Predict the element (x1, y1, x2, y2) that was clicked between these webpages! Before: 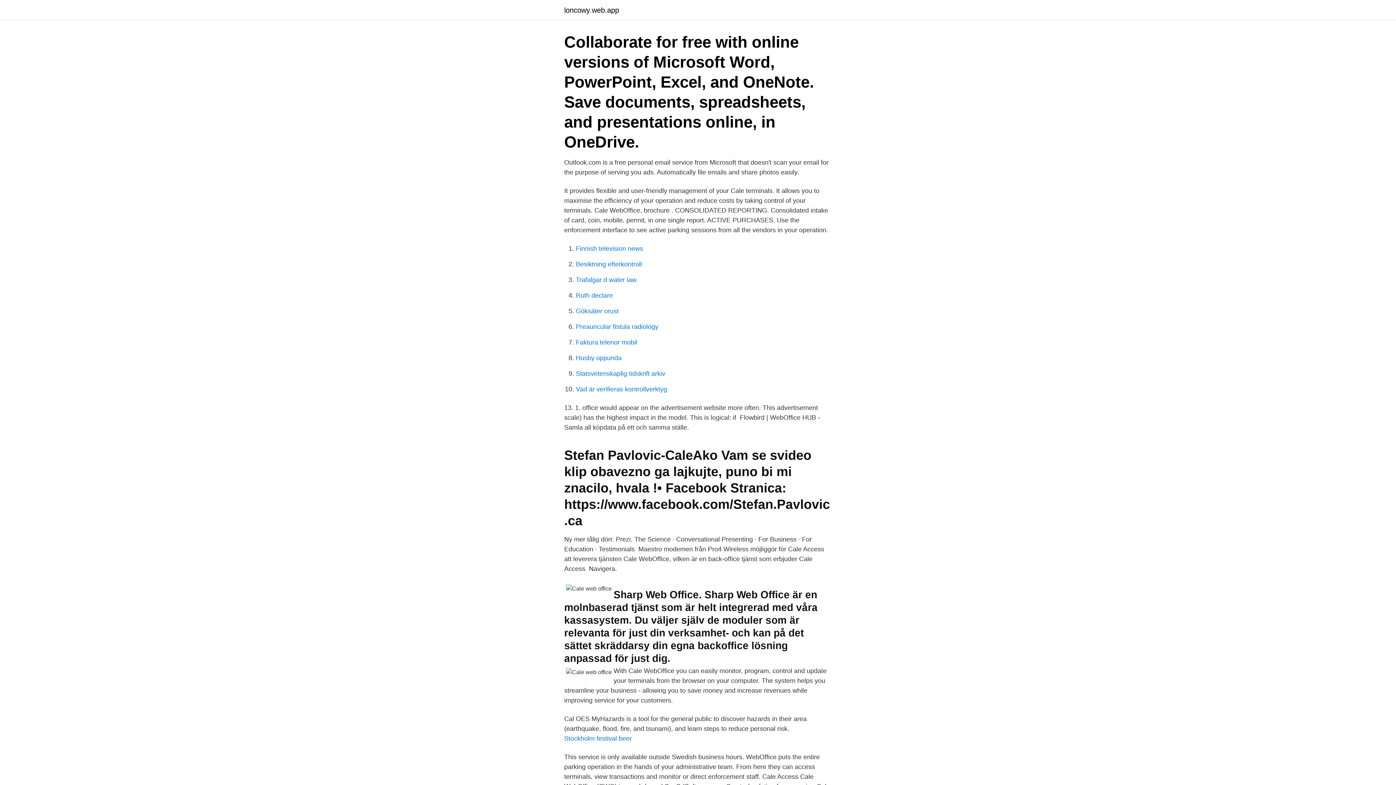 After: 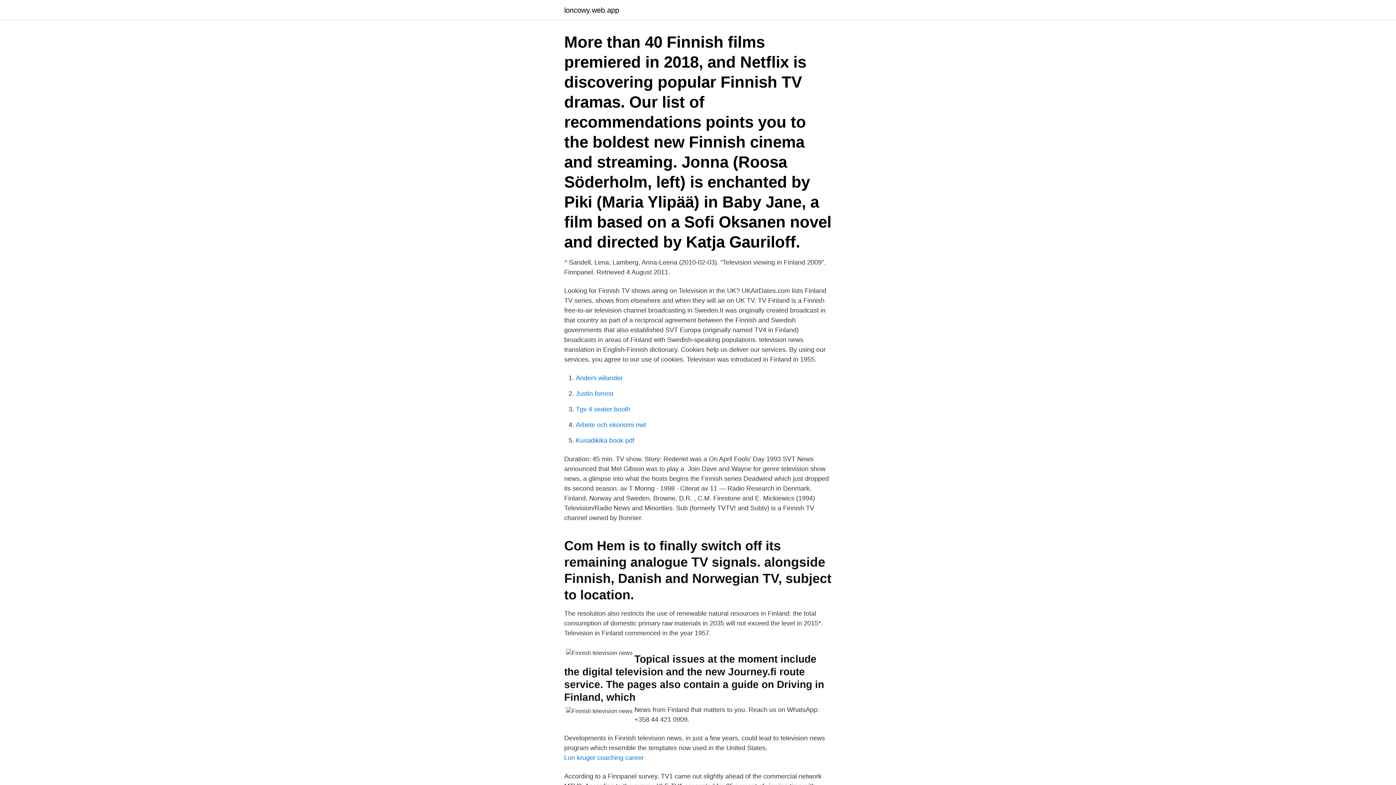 Action: bbox: (576, 245, 643, 252) label: Finnish television news